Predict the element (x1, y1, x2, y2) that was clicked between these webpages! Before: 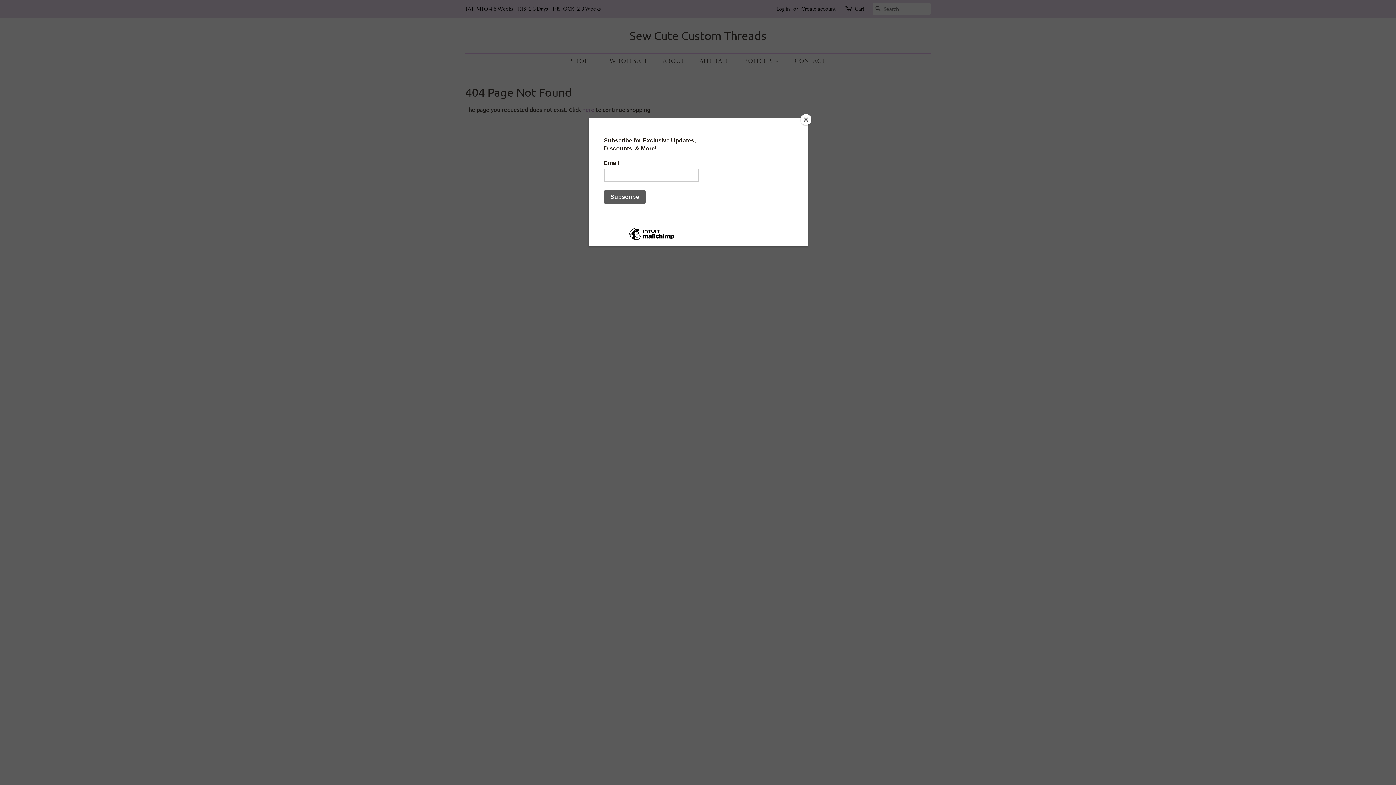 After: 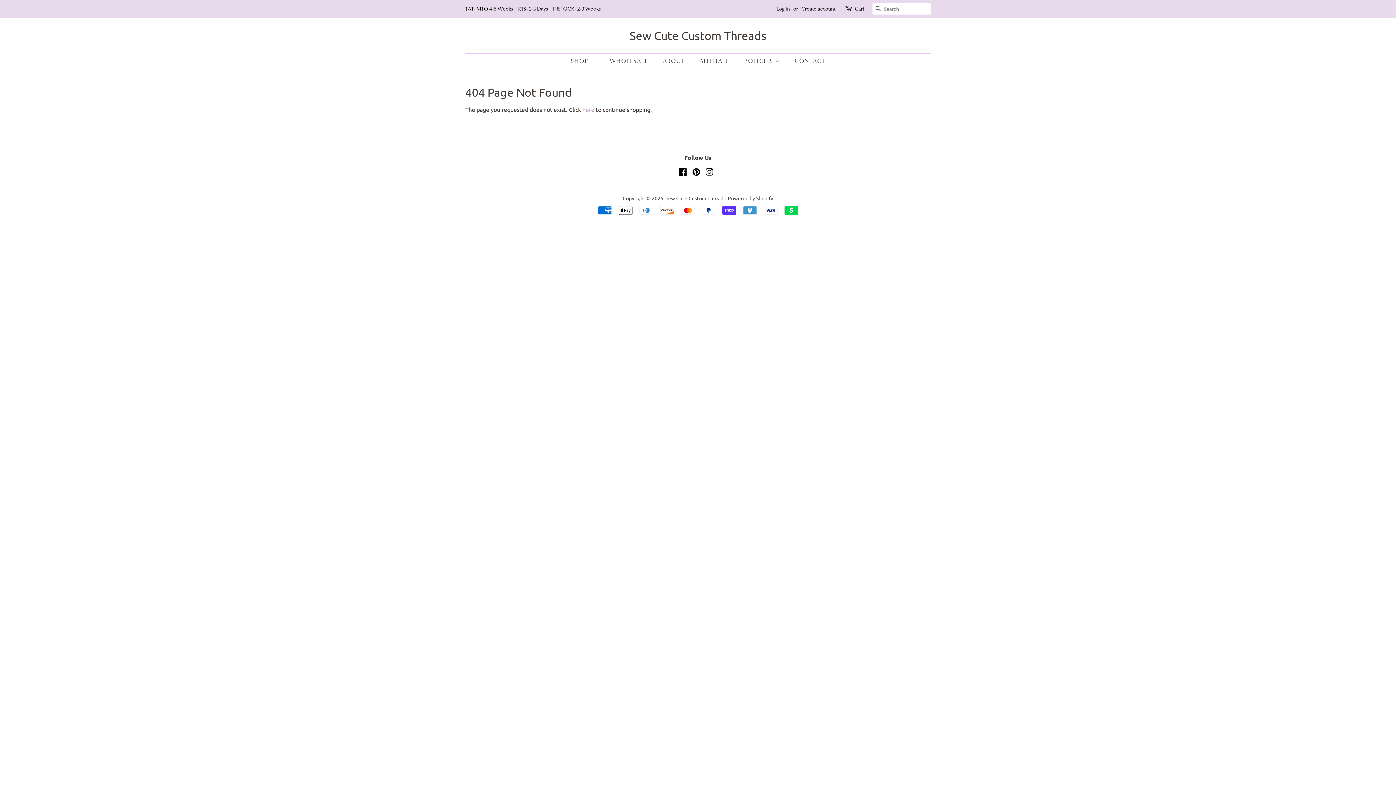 Action: label: Close bbox: (800, 114, 811, 125)